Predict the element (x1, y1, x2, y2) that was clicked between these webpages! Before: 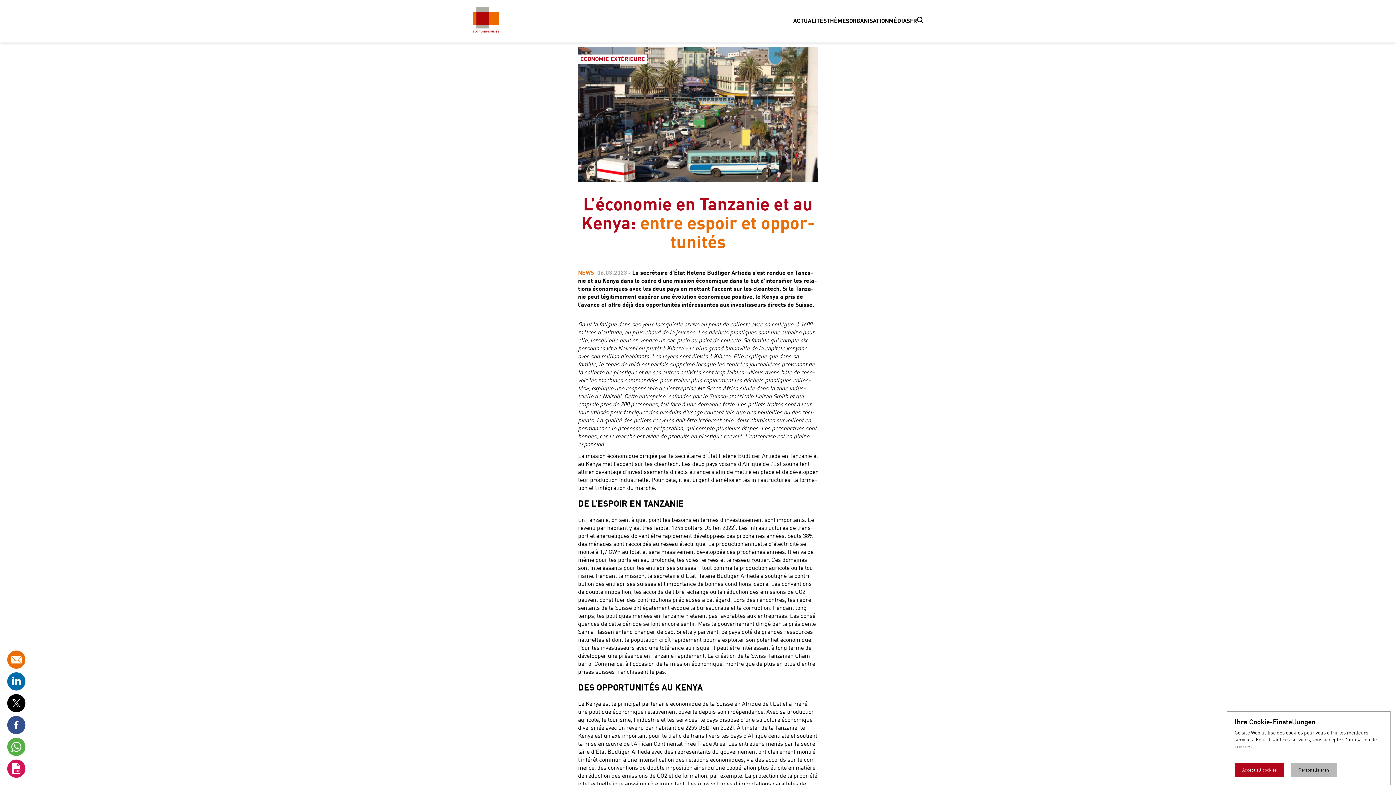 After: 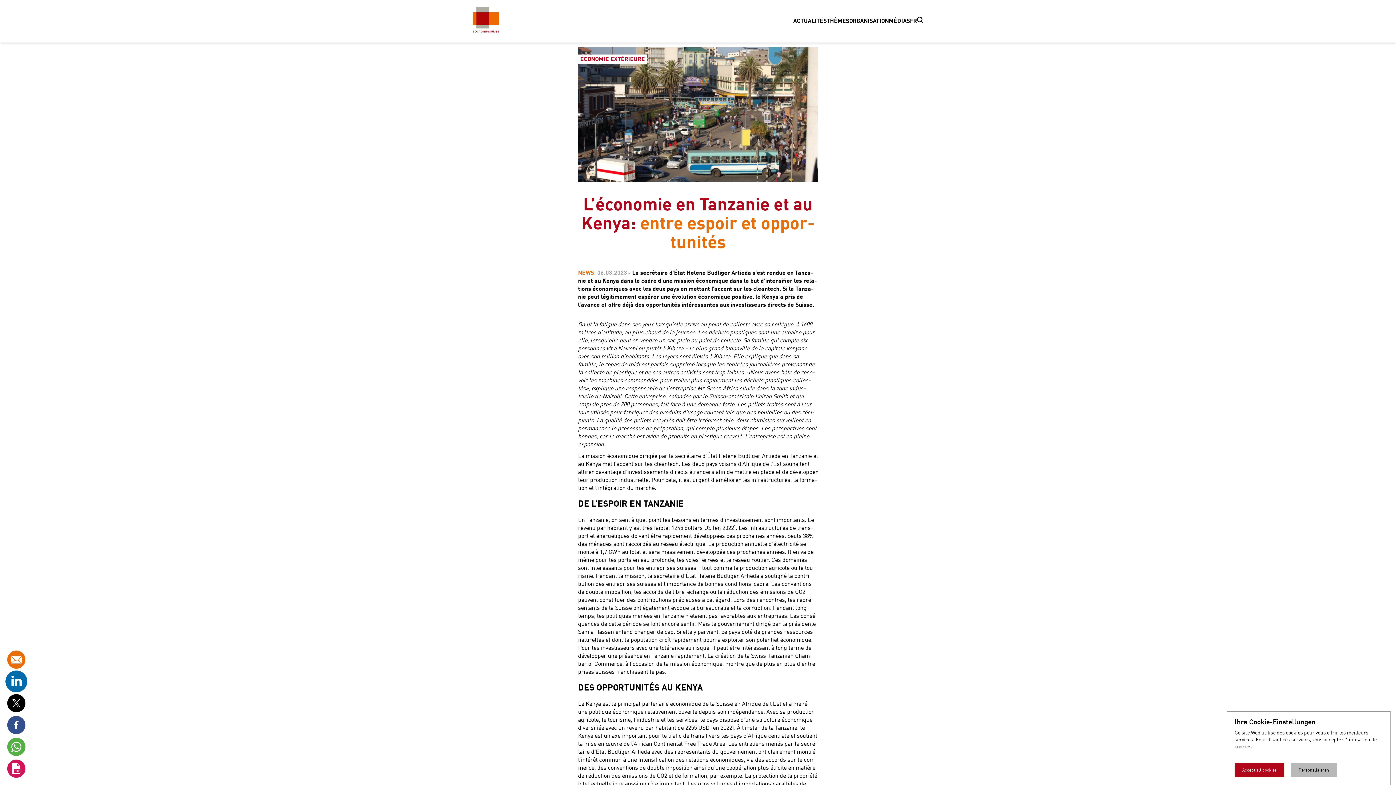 Action: bbox: (7, 678, 25, 684)